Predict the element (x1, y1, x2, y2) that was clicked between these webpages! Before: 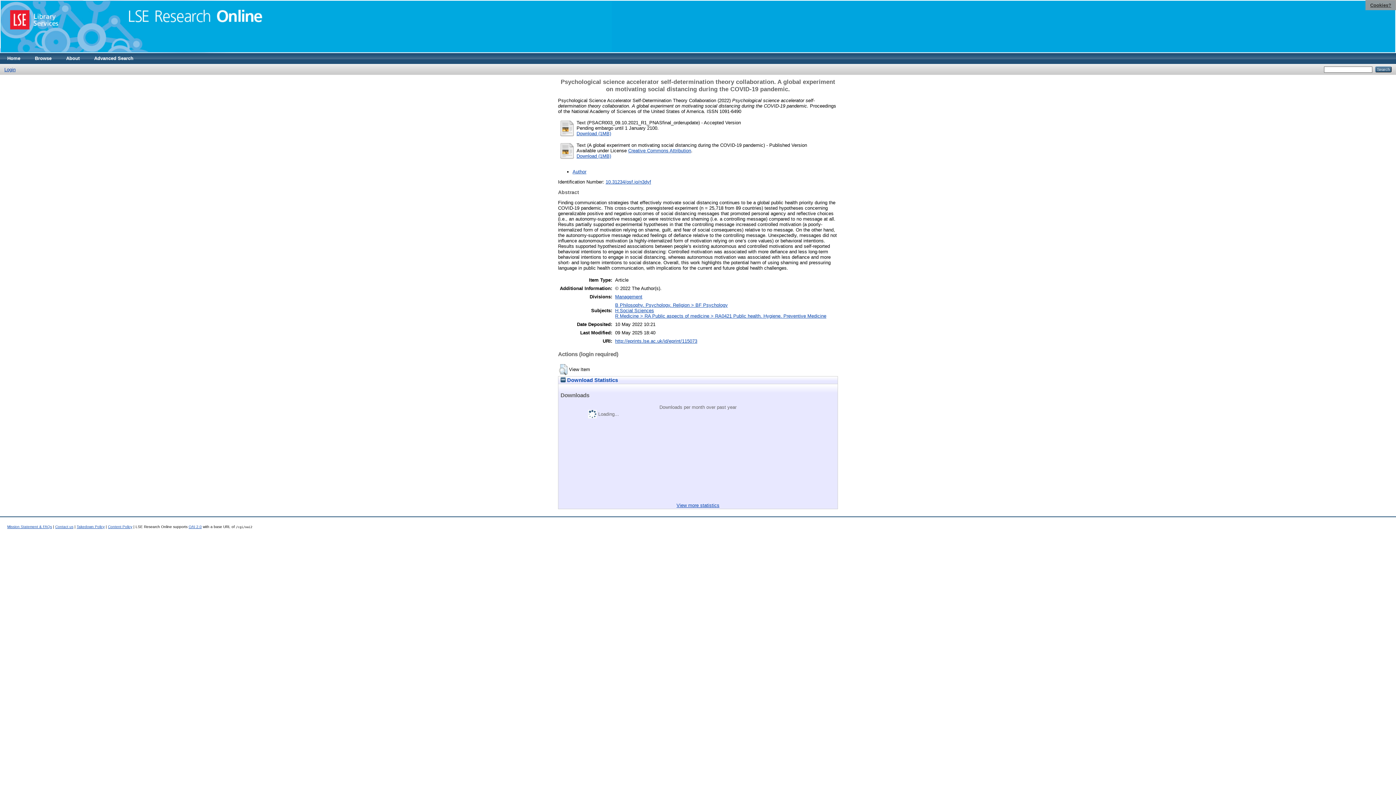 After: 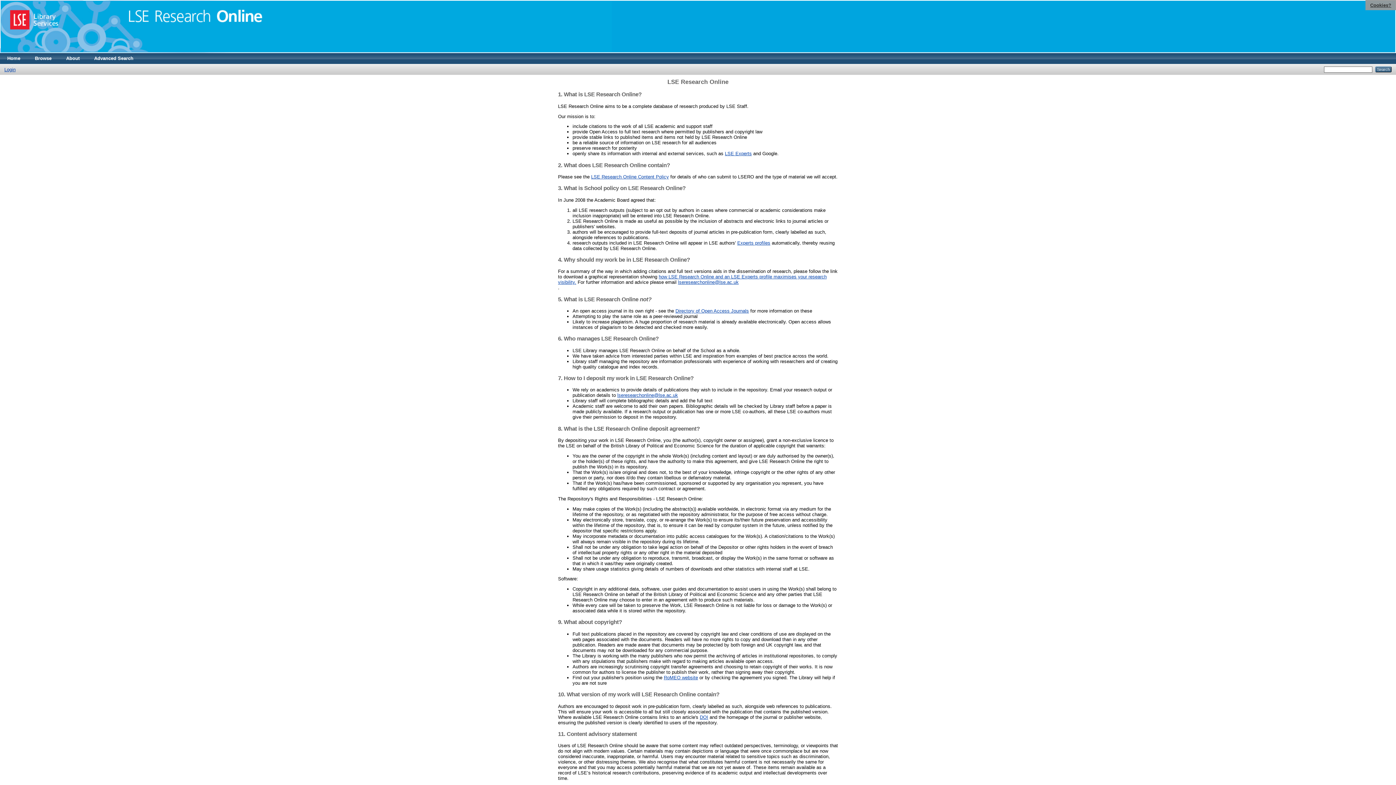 Action: label: Mission Statement & FAQs bbox: (7, 524, 52, 528)